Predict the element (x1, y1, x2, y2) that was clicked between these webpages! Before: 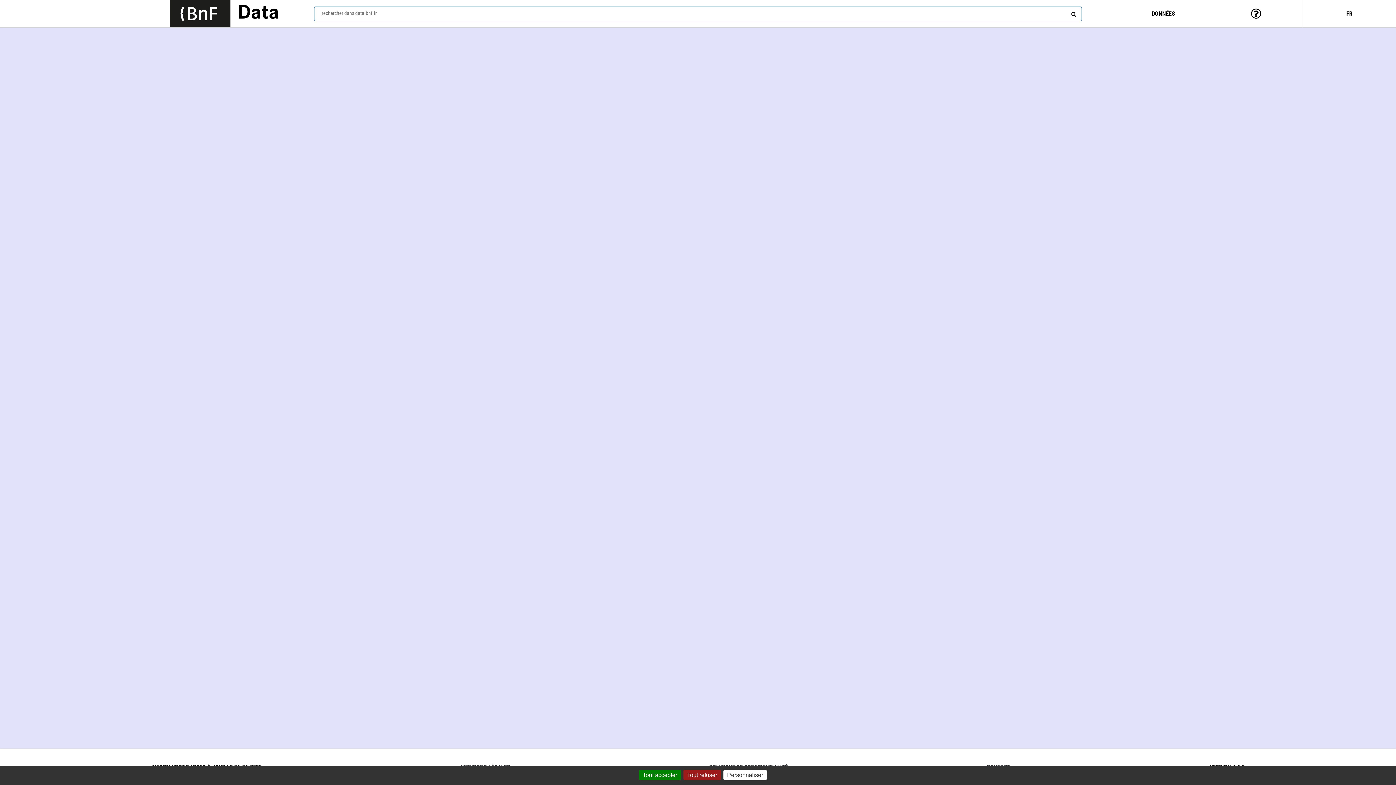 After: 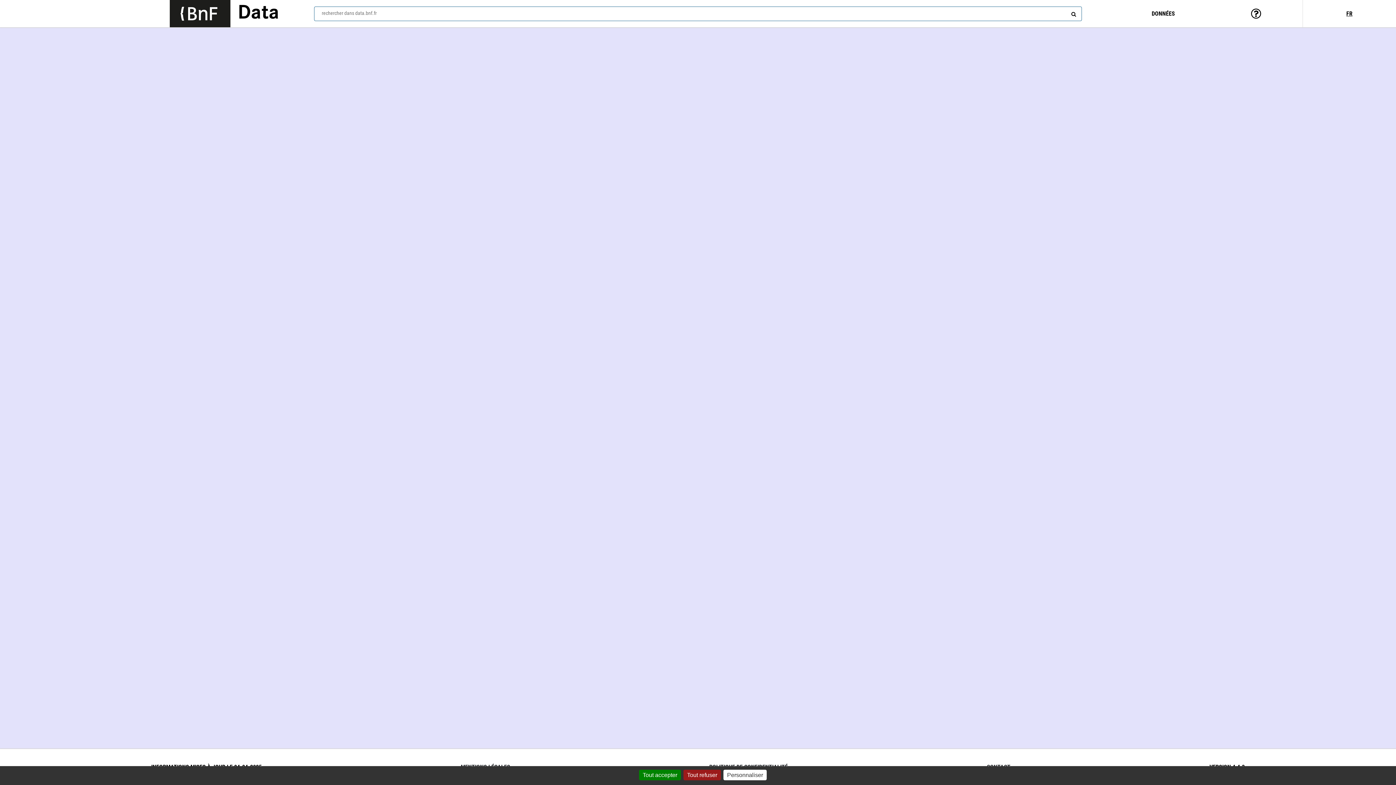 Action: bbox: (169, 0, 230, 27) label: Lien vers le site institutionnel www.bnf.fr